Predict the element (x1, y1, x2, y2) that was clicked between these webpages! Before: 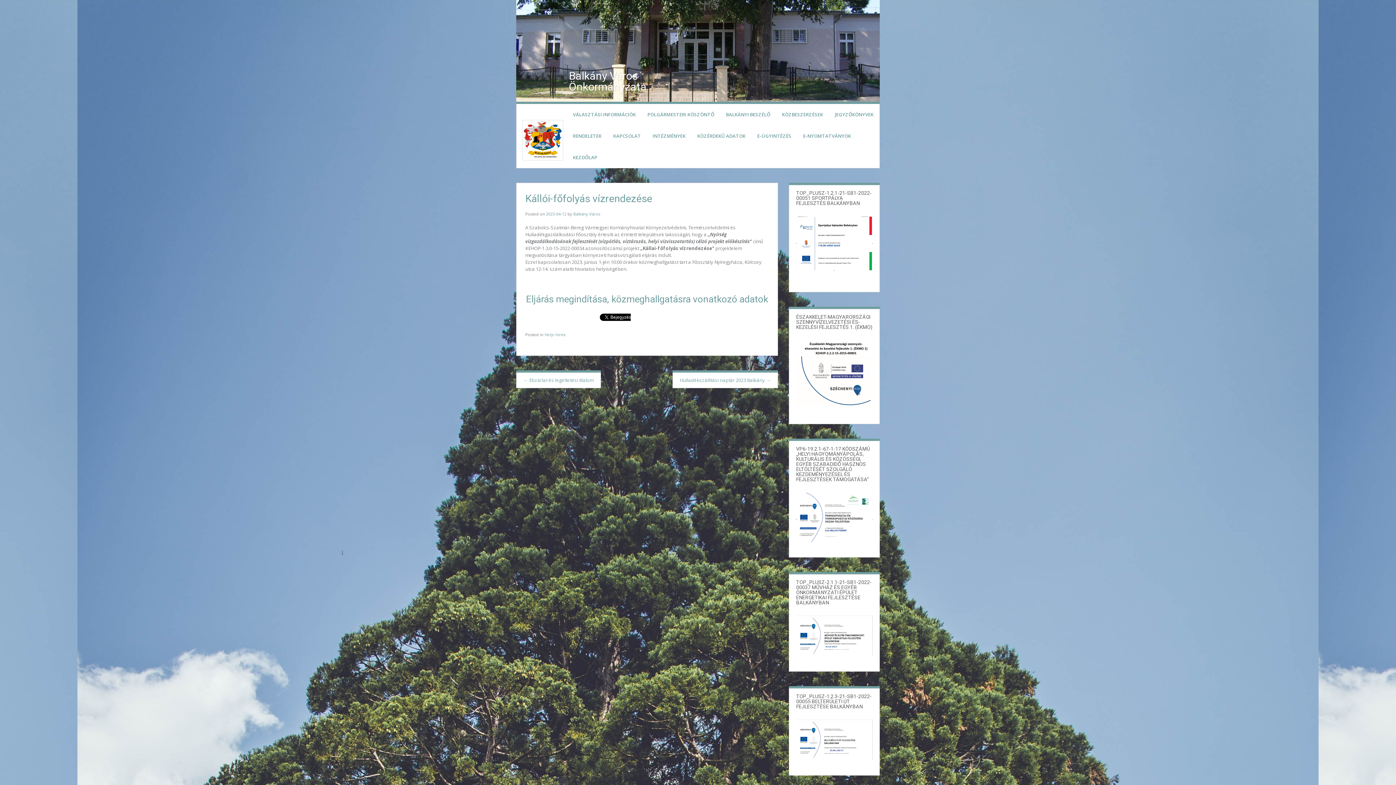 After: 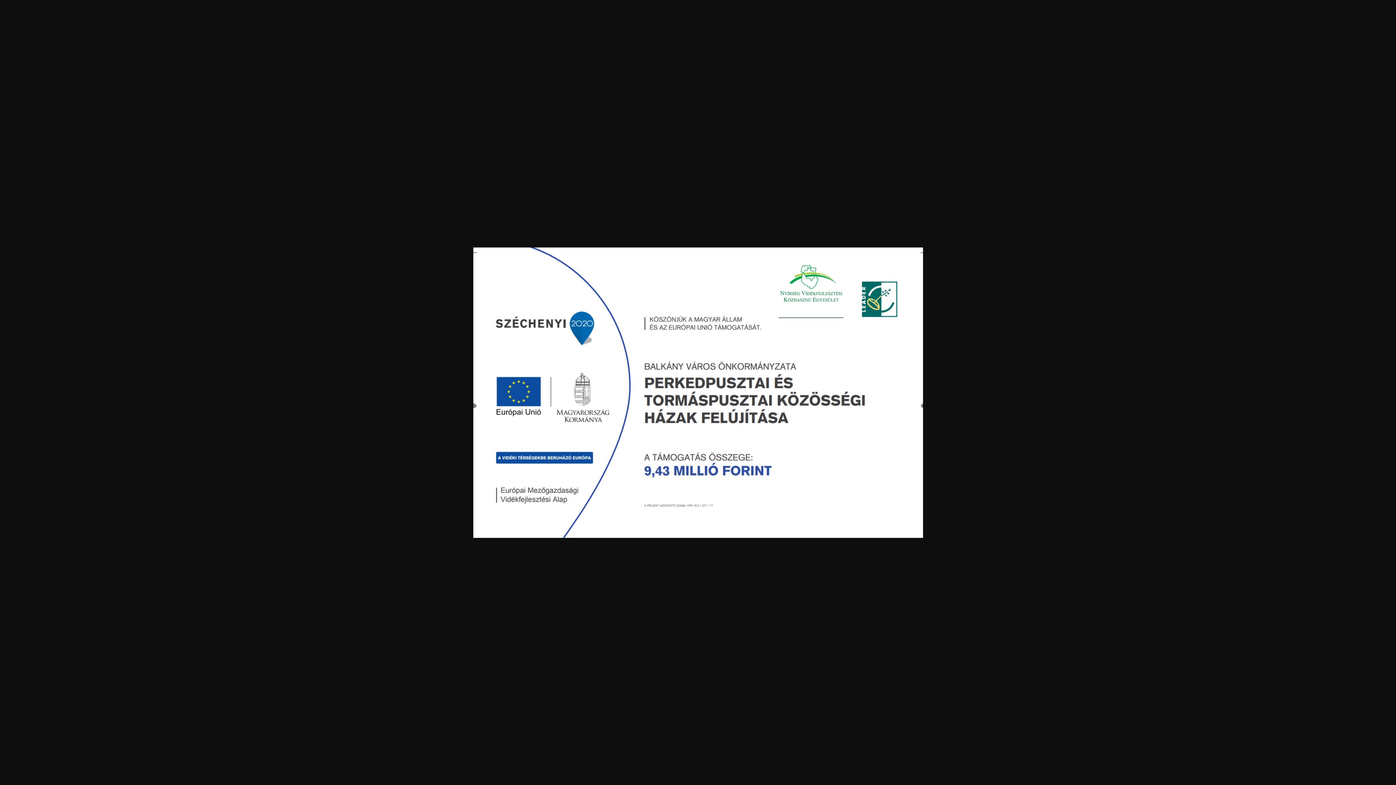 Action: bbox: (796, 537, 872, 543)